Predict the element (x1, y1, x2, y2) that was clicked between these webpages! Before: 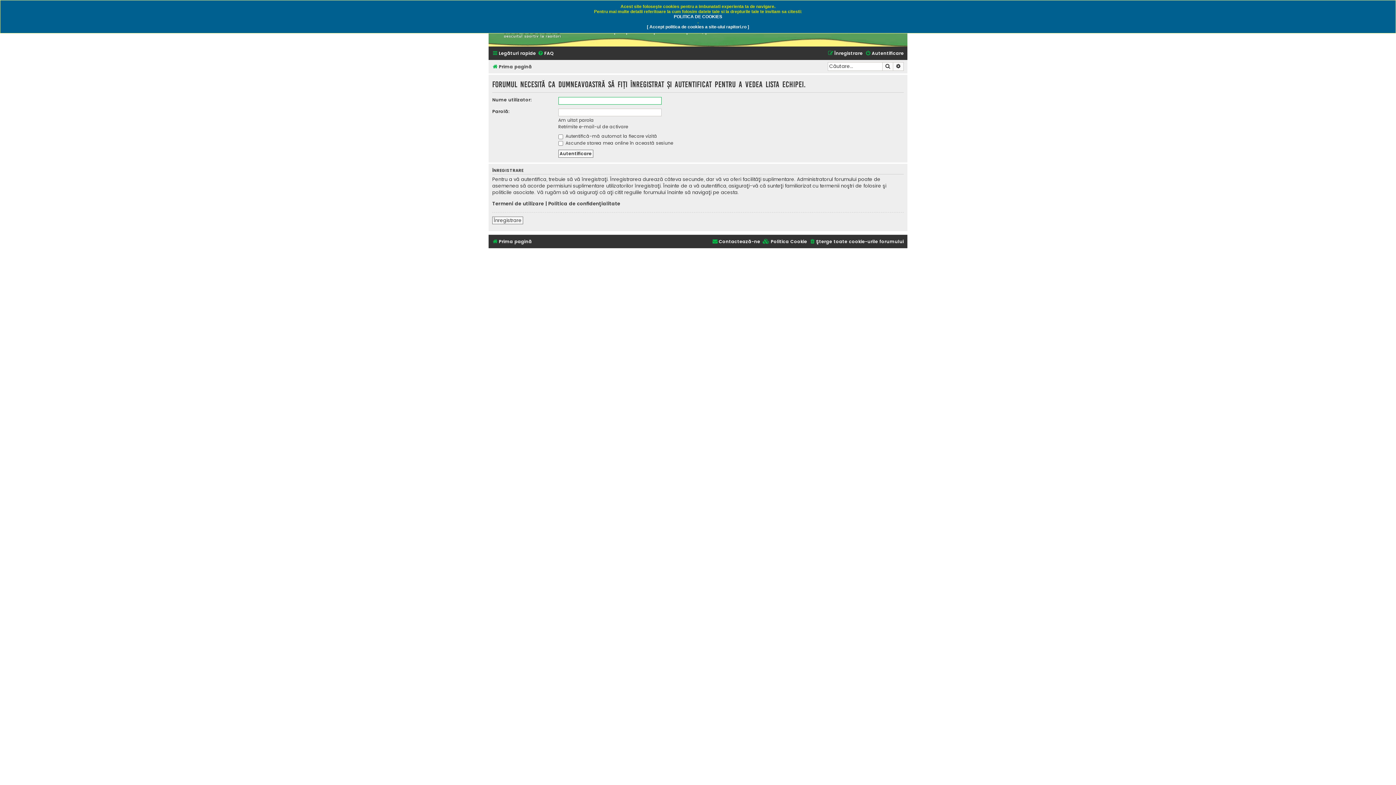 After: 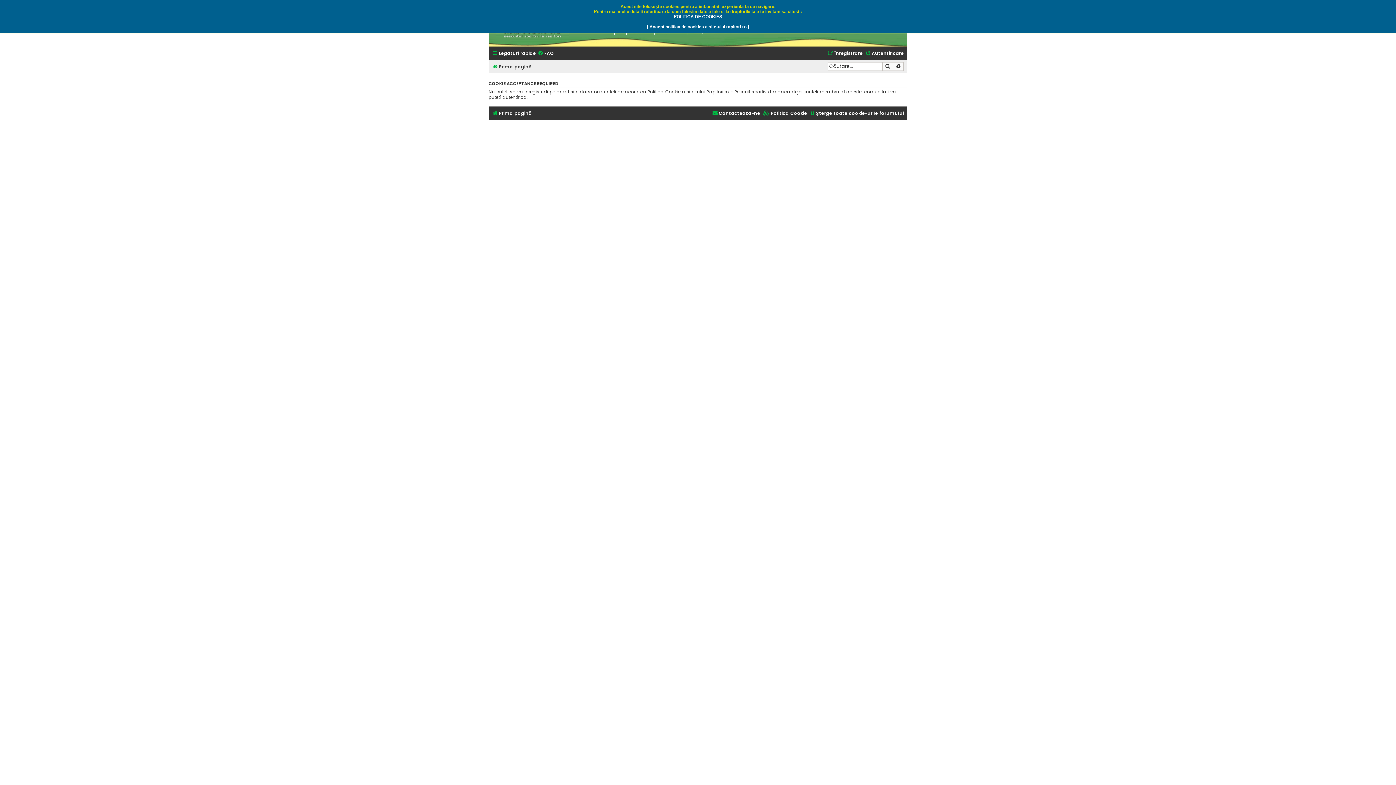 Action: label: Înregistrare bbox: (828, 48, 862, 58)